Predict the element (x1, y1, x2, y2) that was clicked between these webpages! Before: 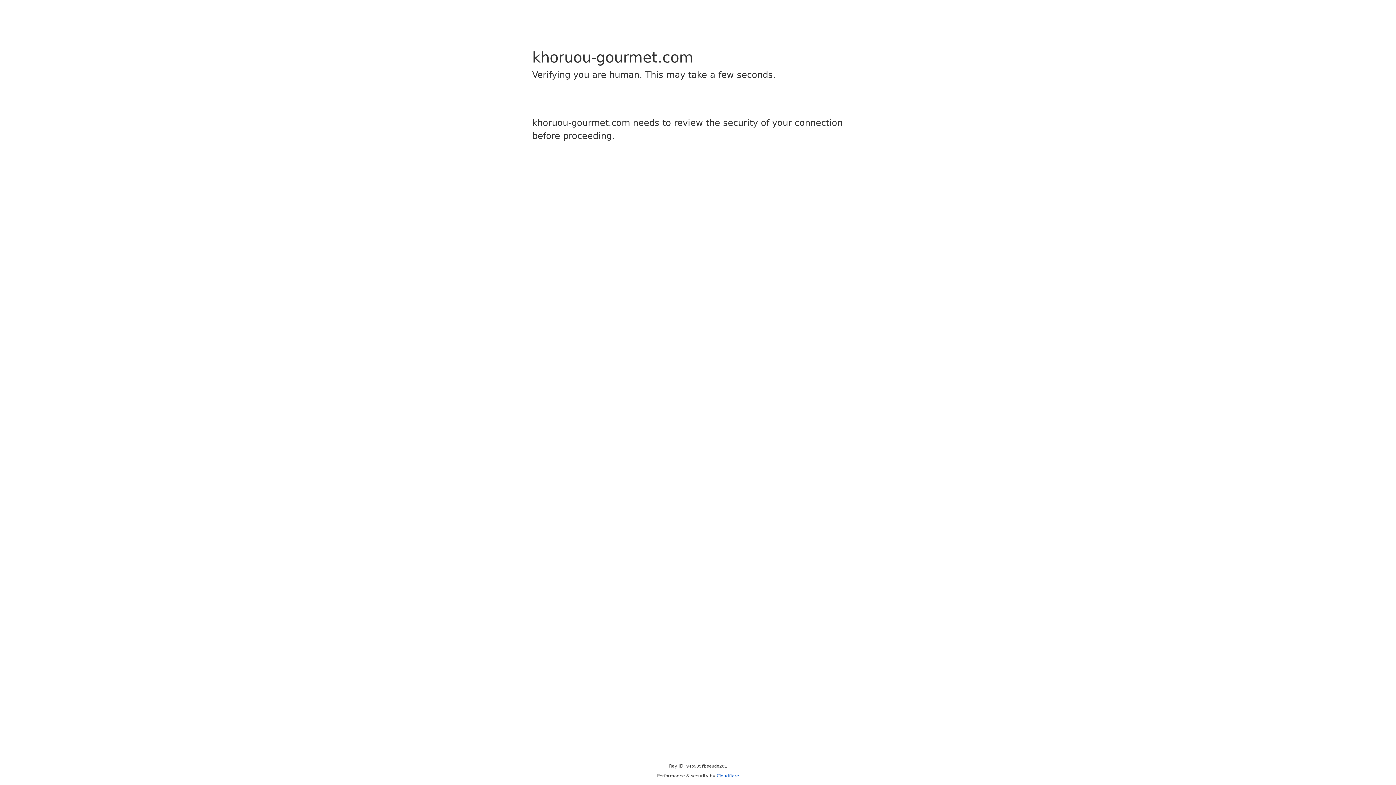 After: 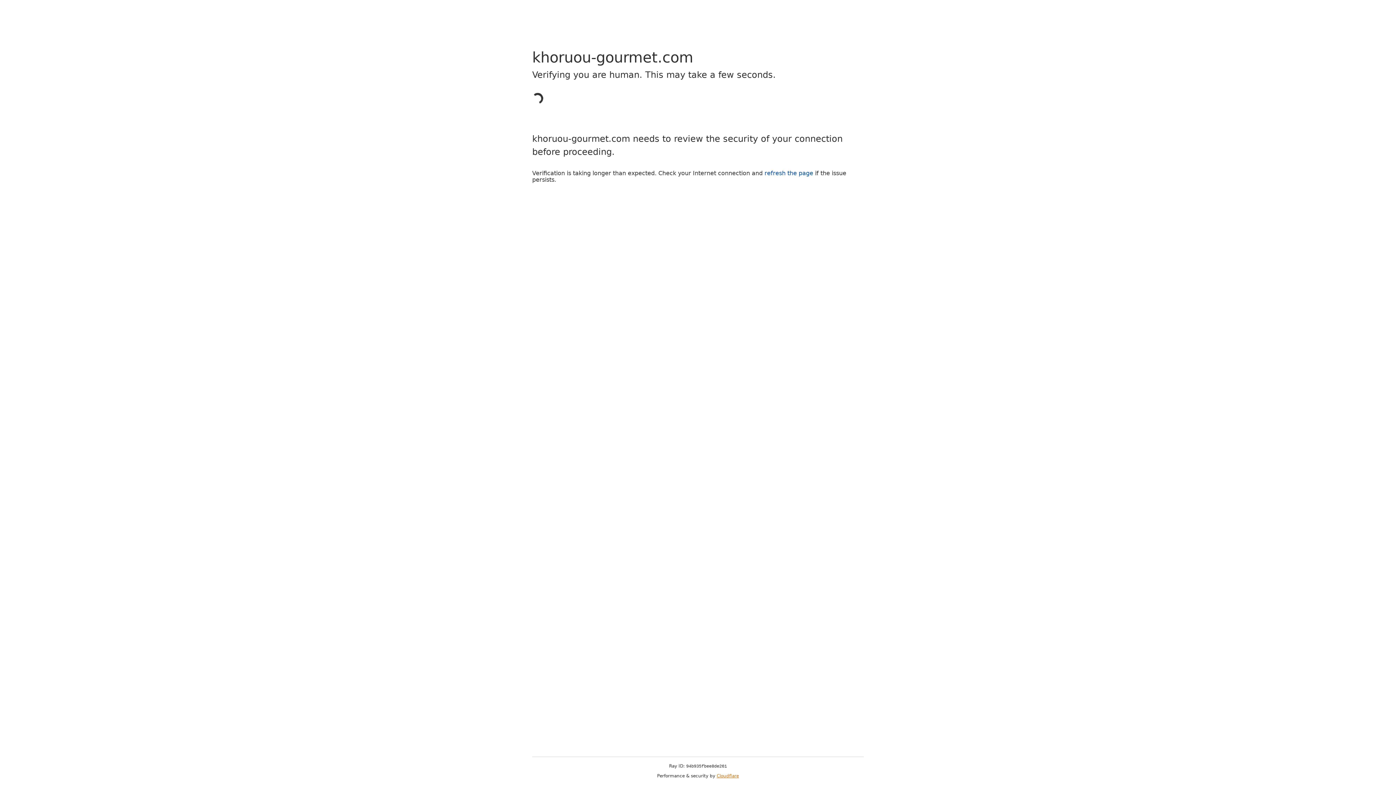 Action: label: Cloudflare bbox: (716, 773, 739, 778)